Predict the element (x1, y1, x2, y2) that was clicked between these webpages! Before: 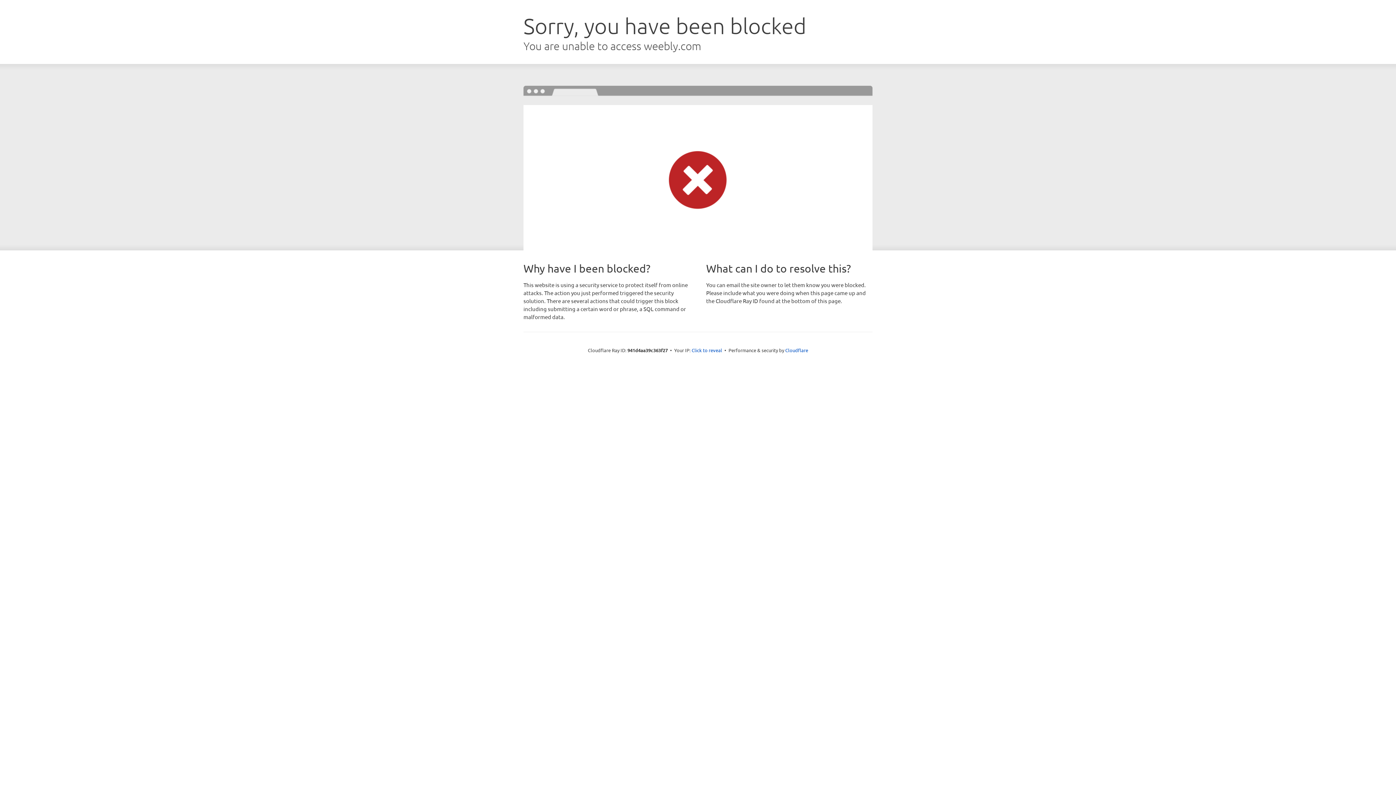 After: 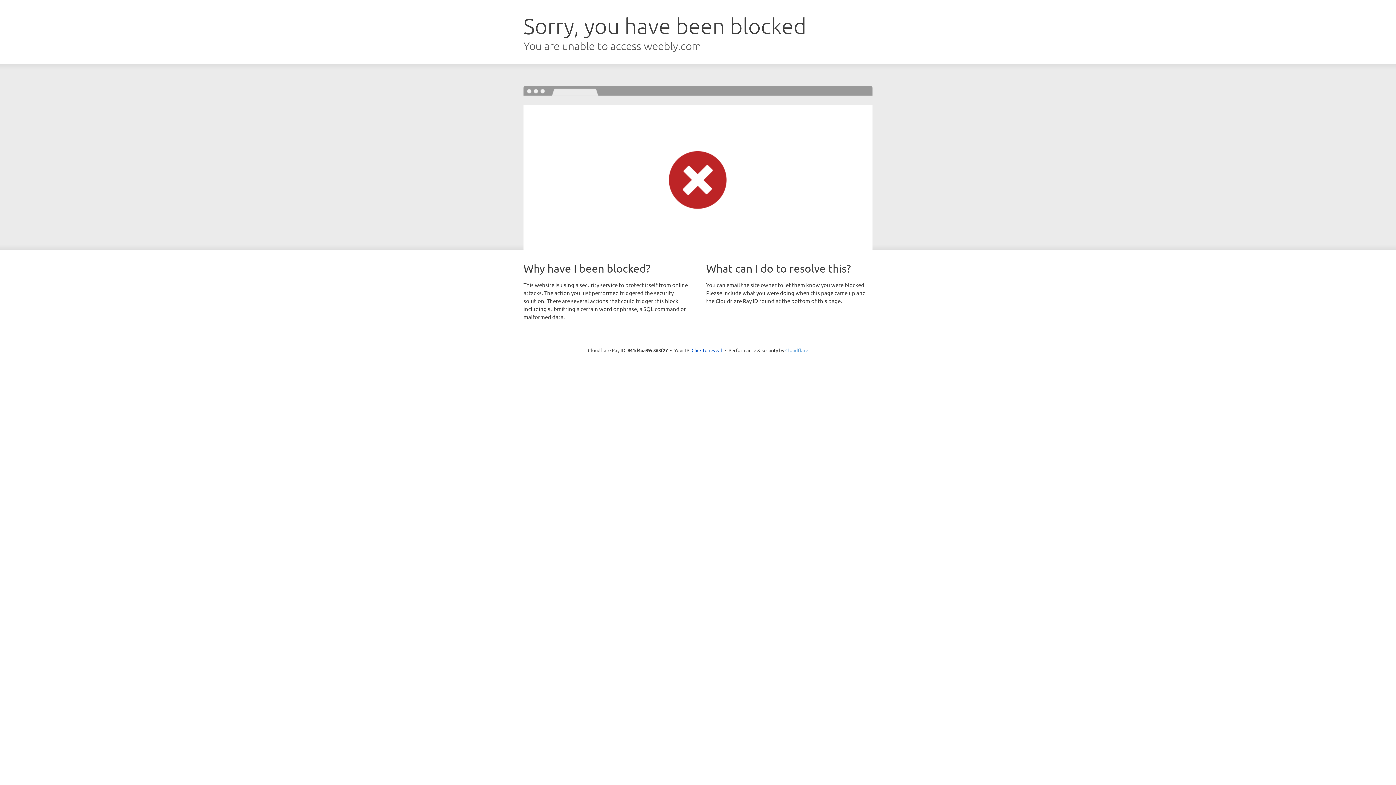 Action: bbox: (785, 347, 808, 353) label: Cloudflare